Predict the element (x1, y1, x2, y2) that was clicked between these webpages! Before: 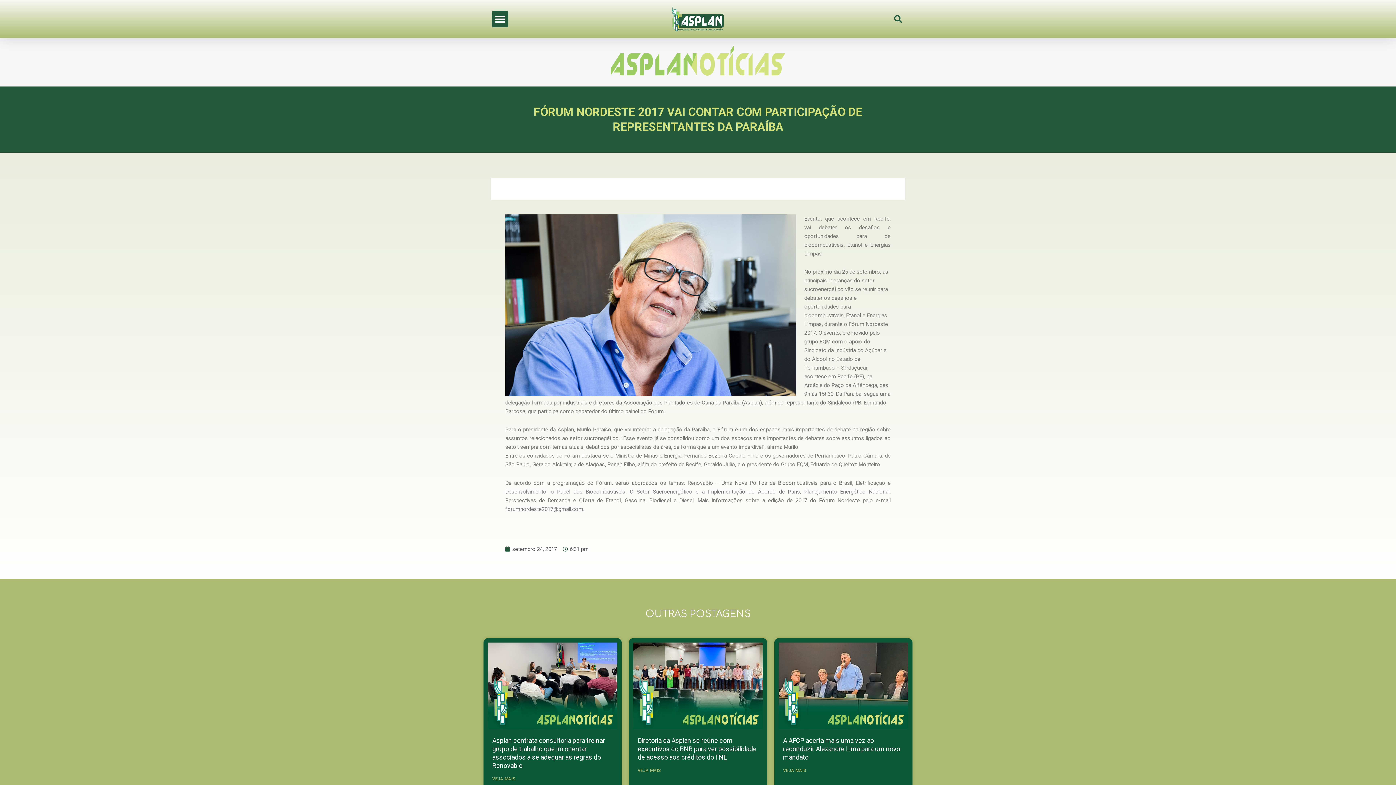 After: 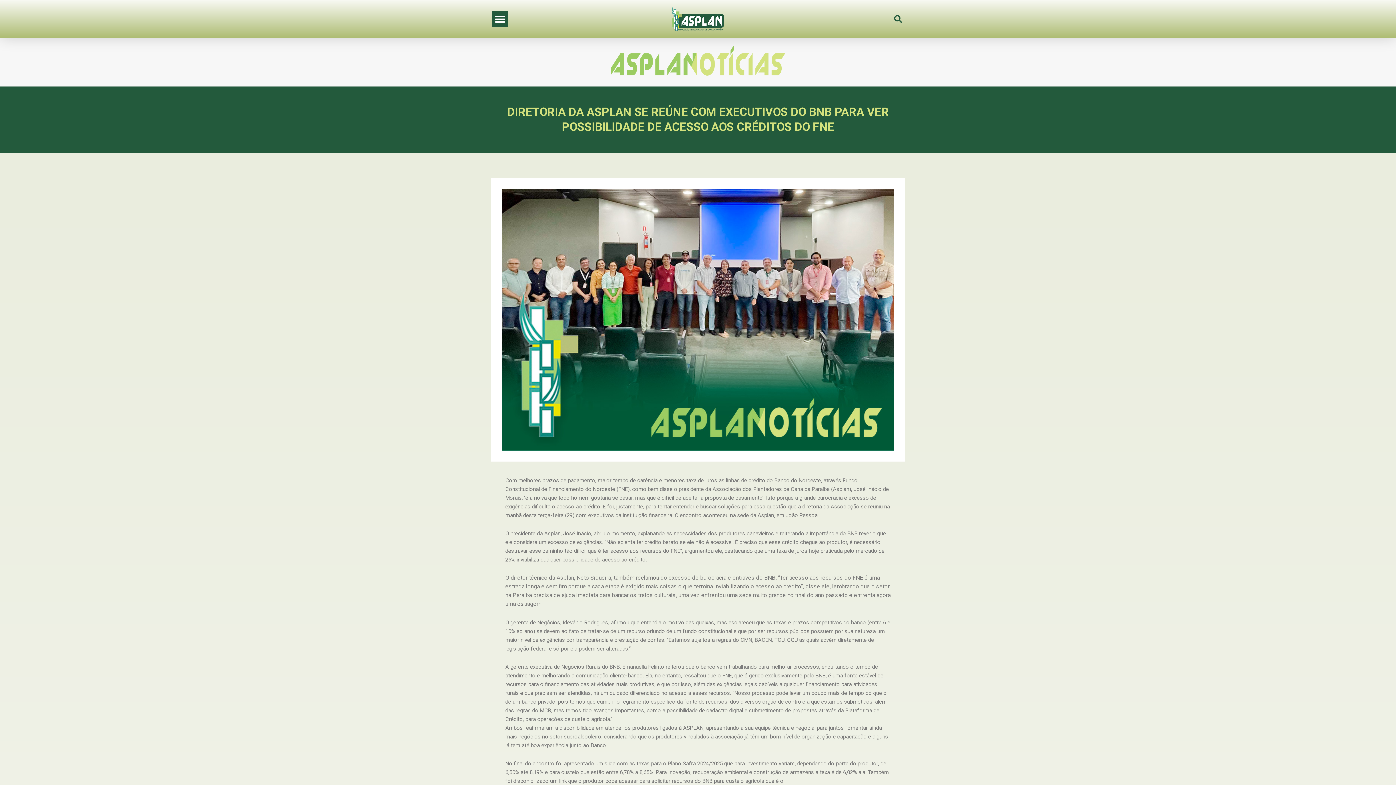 Action: bbox: (633, 642, 762, 729)